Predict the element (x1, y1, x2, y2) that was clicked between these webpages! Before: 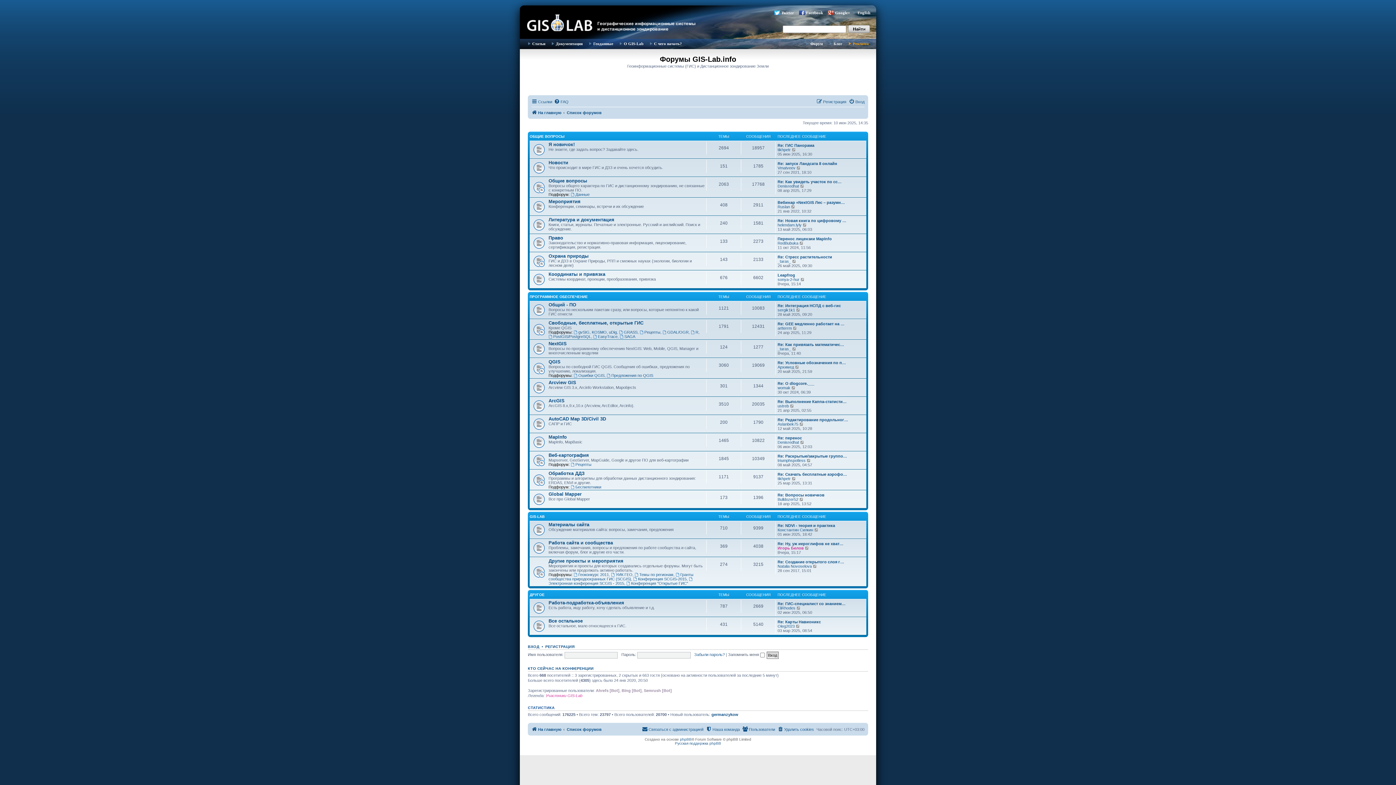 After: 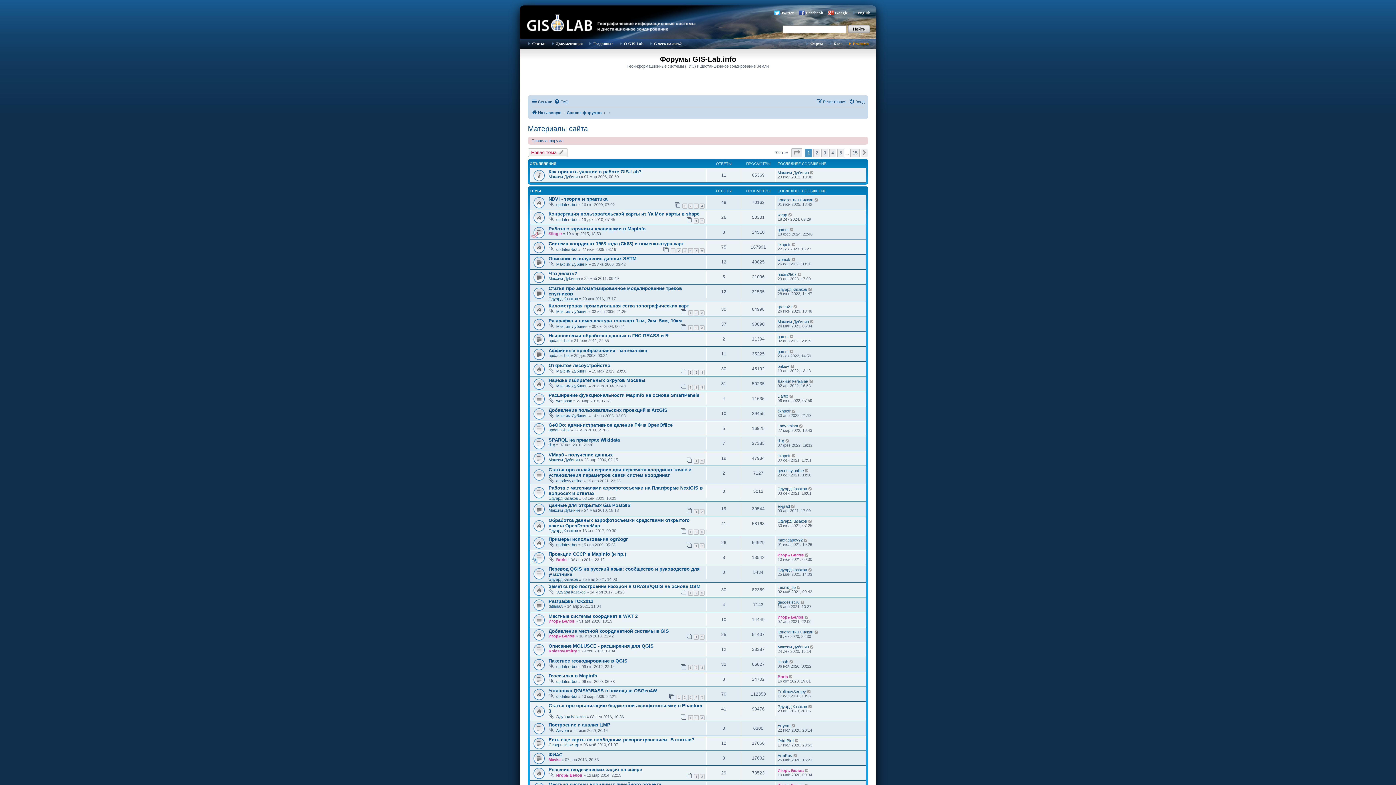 Action: label: Материалы сайта bbox: (548, 522, 589, 527)